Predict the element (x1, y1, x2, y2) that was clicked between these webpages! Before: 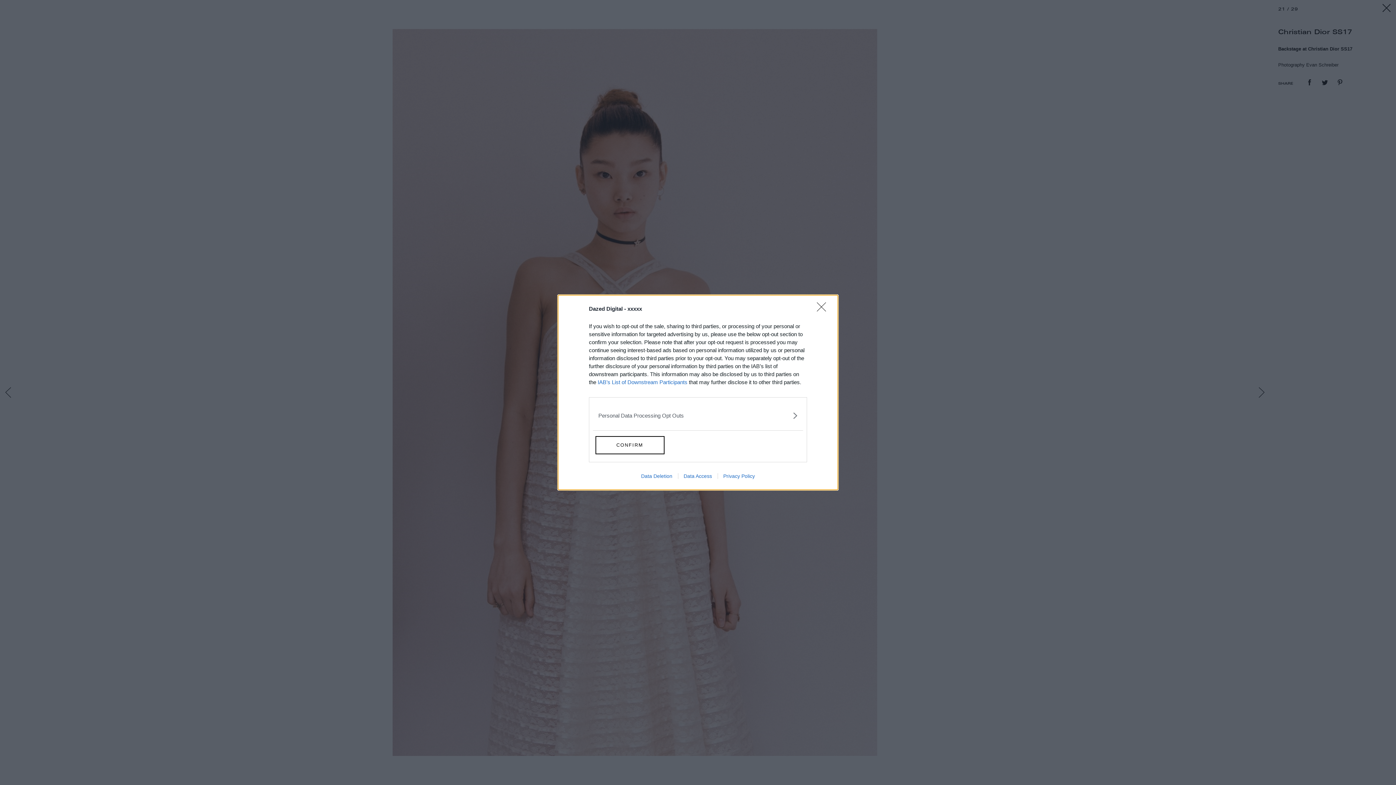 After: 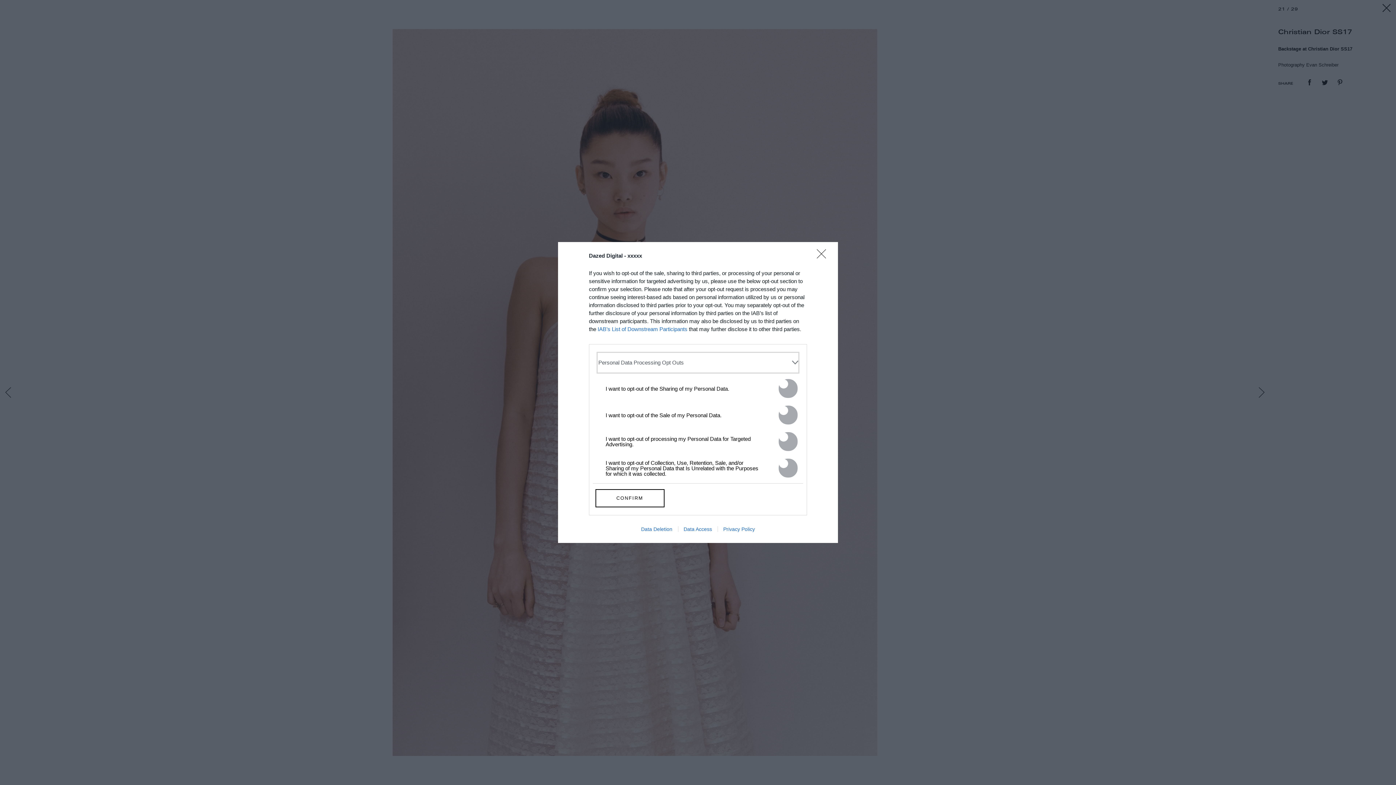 Action: label: Opt-Outs bbox: (598, 406, 797, 425)